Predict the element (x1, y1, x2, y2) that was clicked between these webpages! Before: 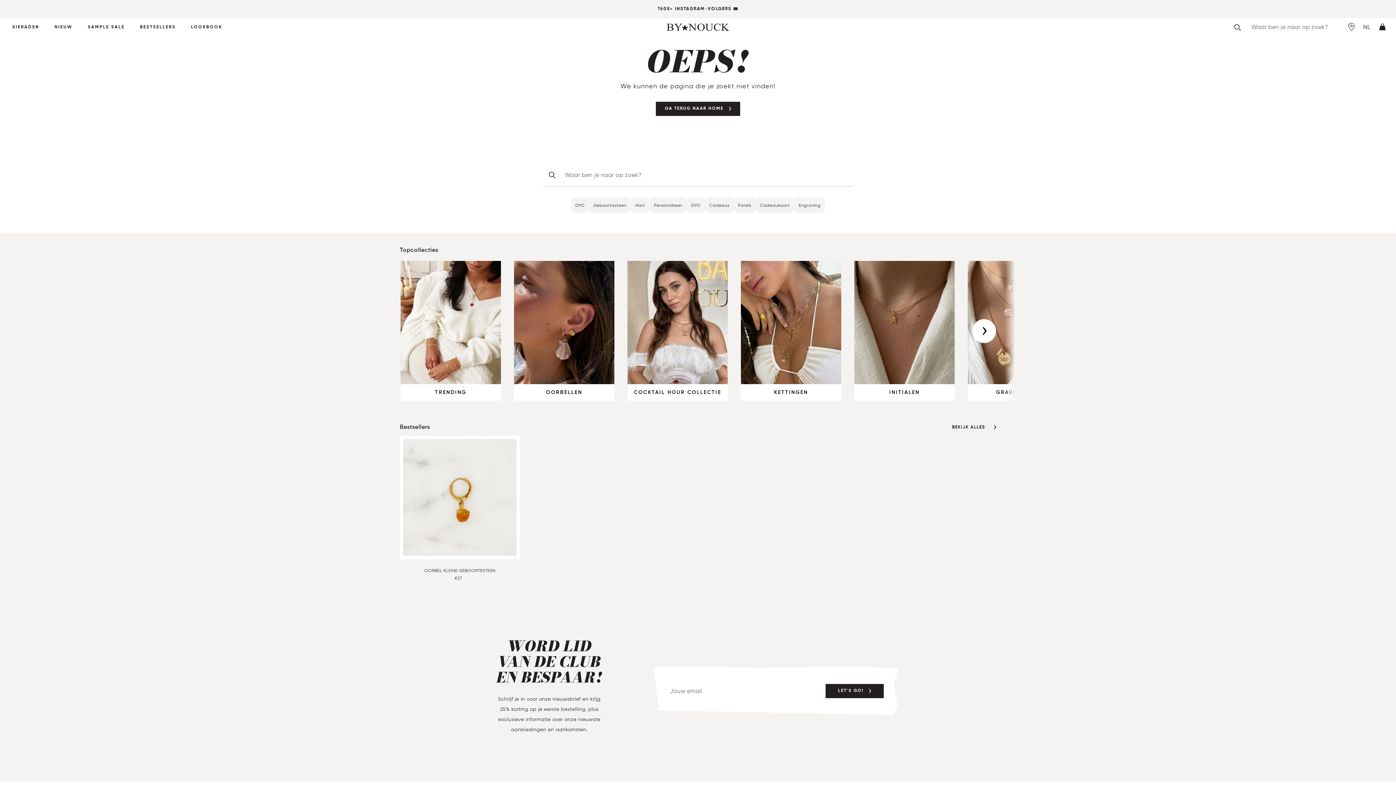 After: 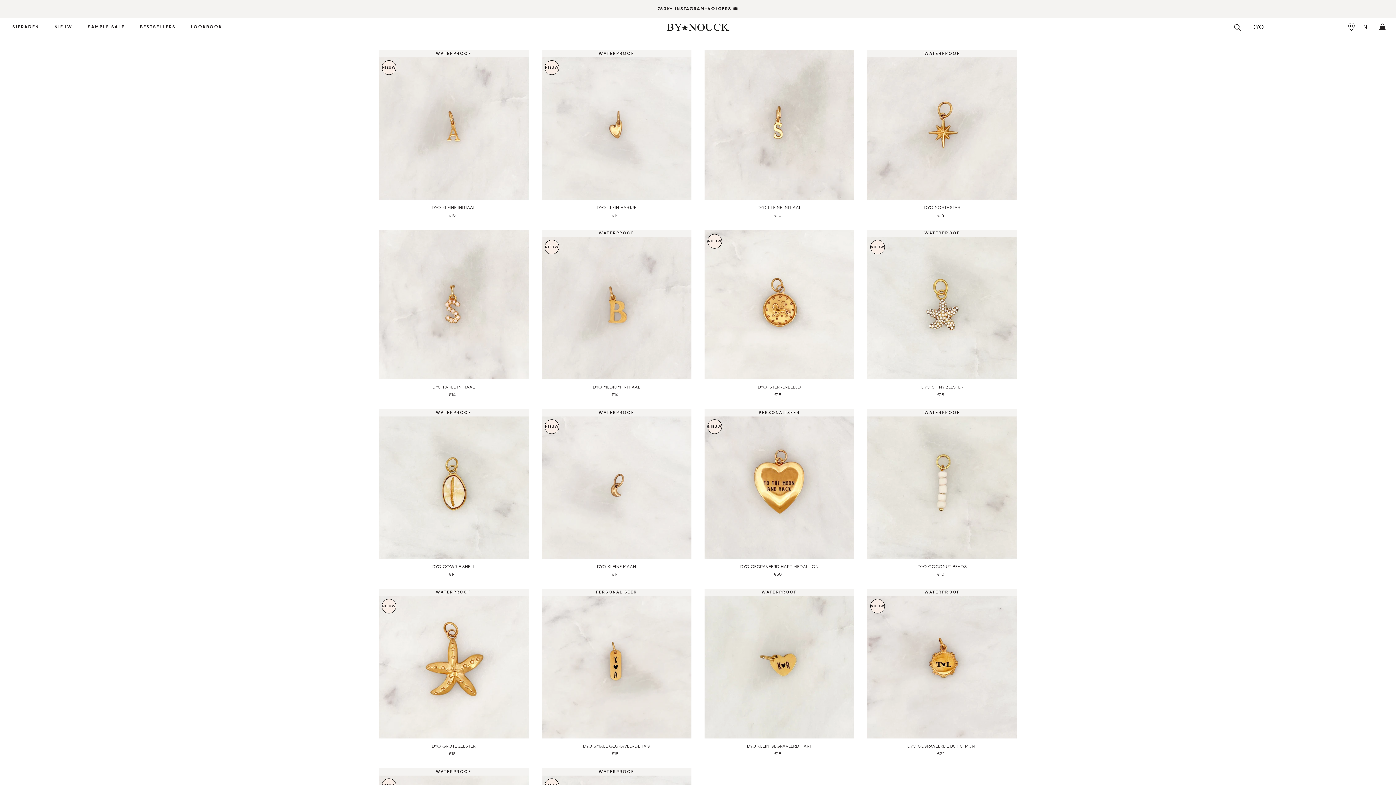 Action: label: DYO bbox: (691, 201, 700, 209)